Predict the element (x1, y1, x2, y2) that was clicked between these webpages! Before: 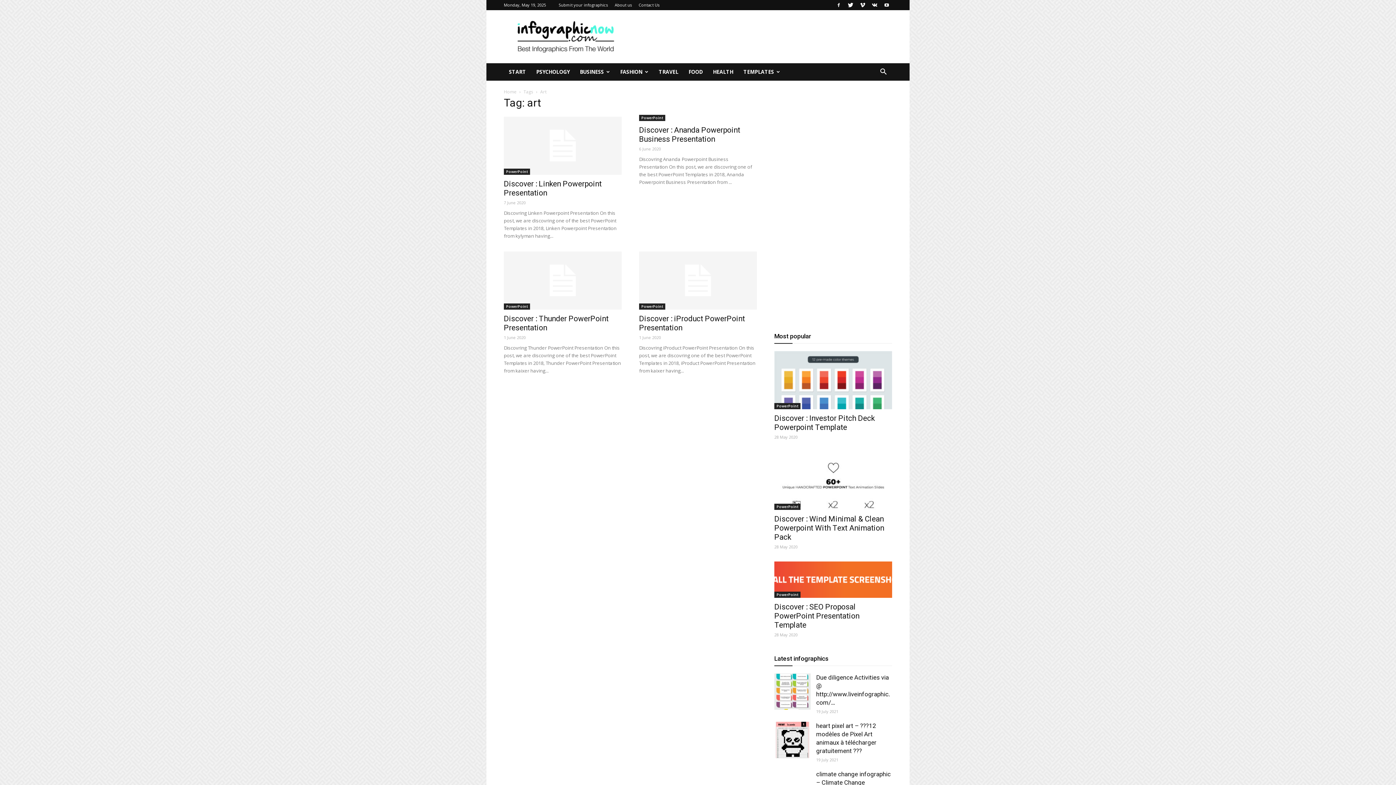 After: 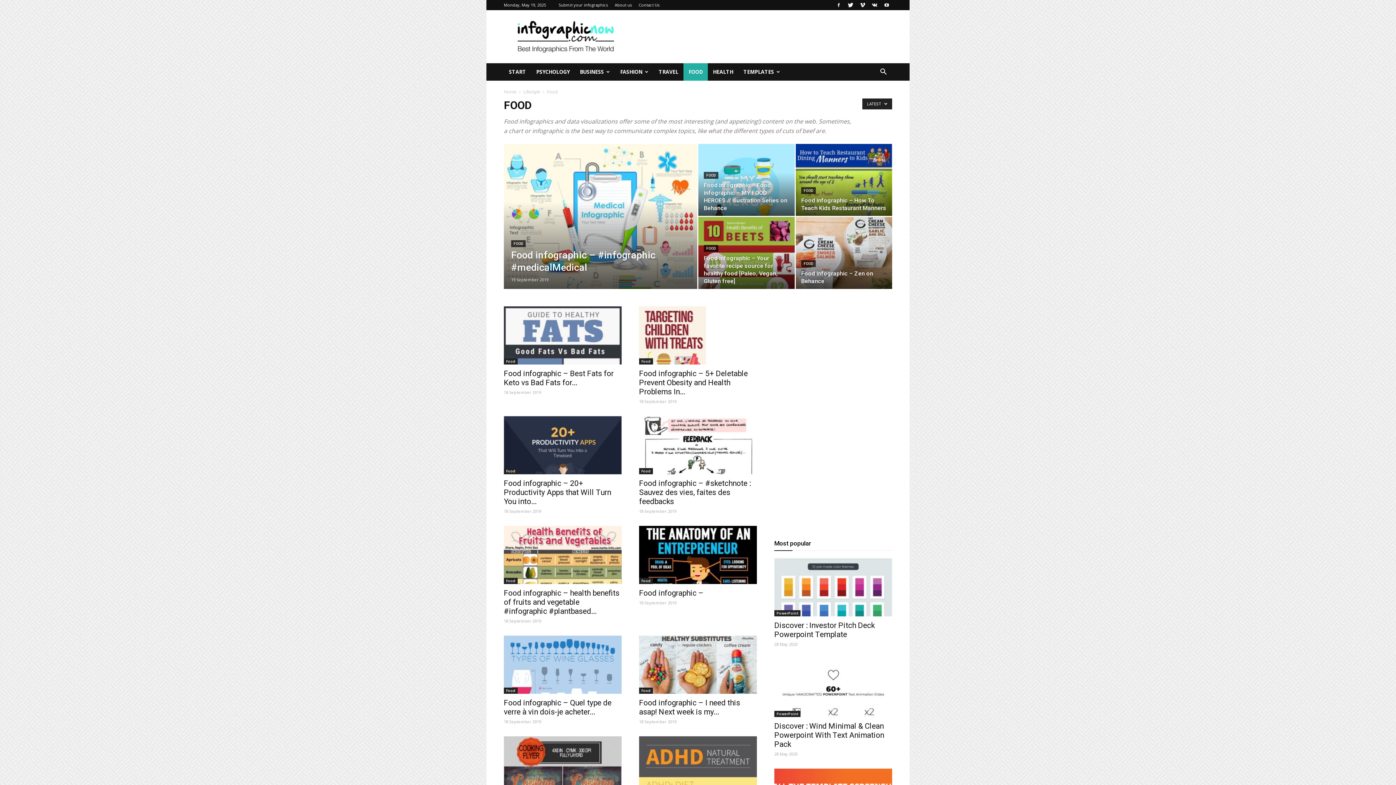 Action: bbox: (683, 63, 708, 80) label: FOOD